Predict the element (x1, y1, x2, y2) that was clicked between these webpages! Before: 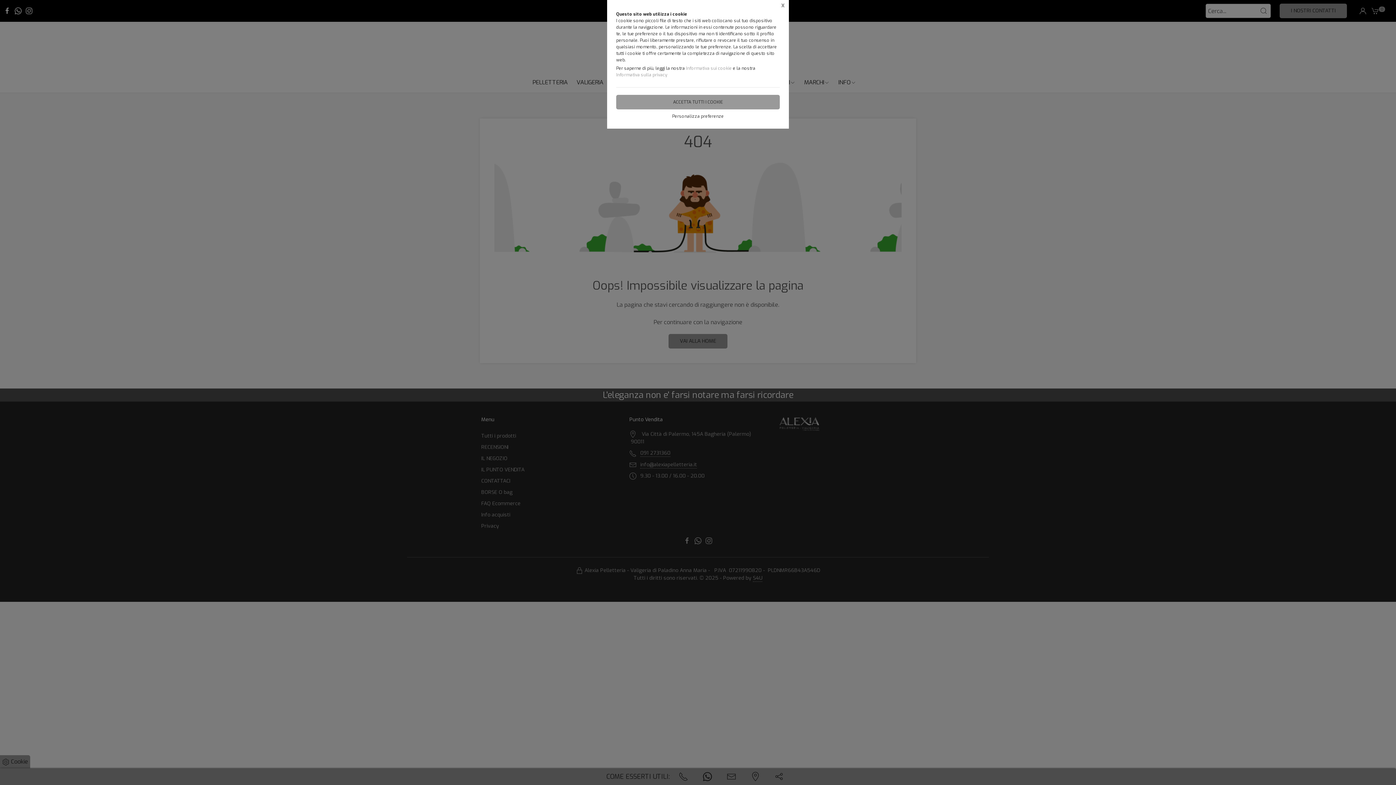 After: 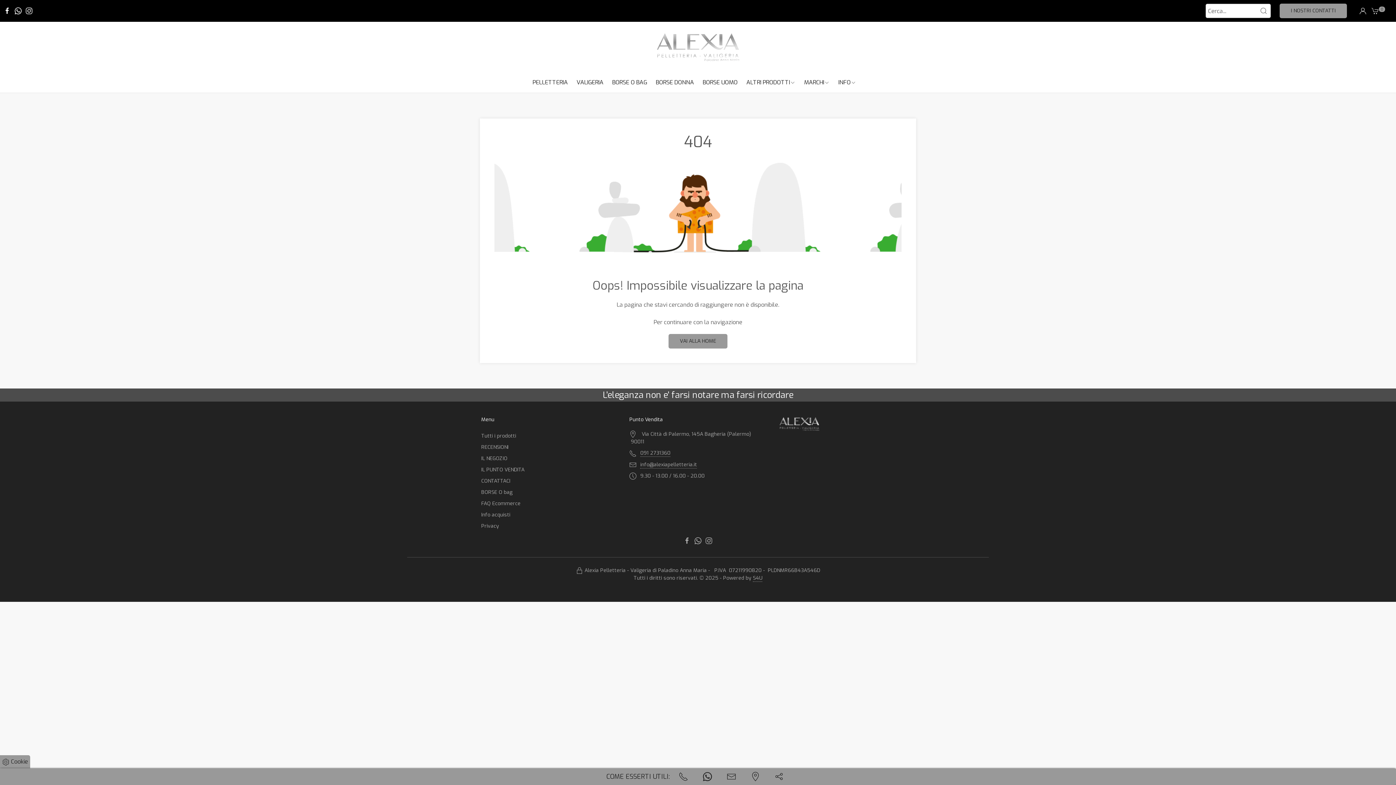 Action: bbox: (777, 0, 789, 11) label: X